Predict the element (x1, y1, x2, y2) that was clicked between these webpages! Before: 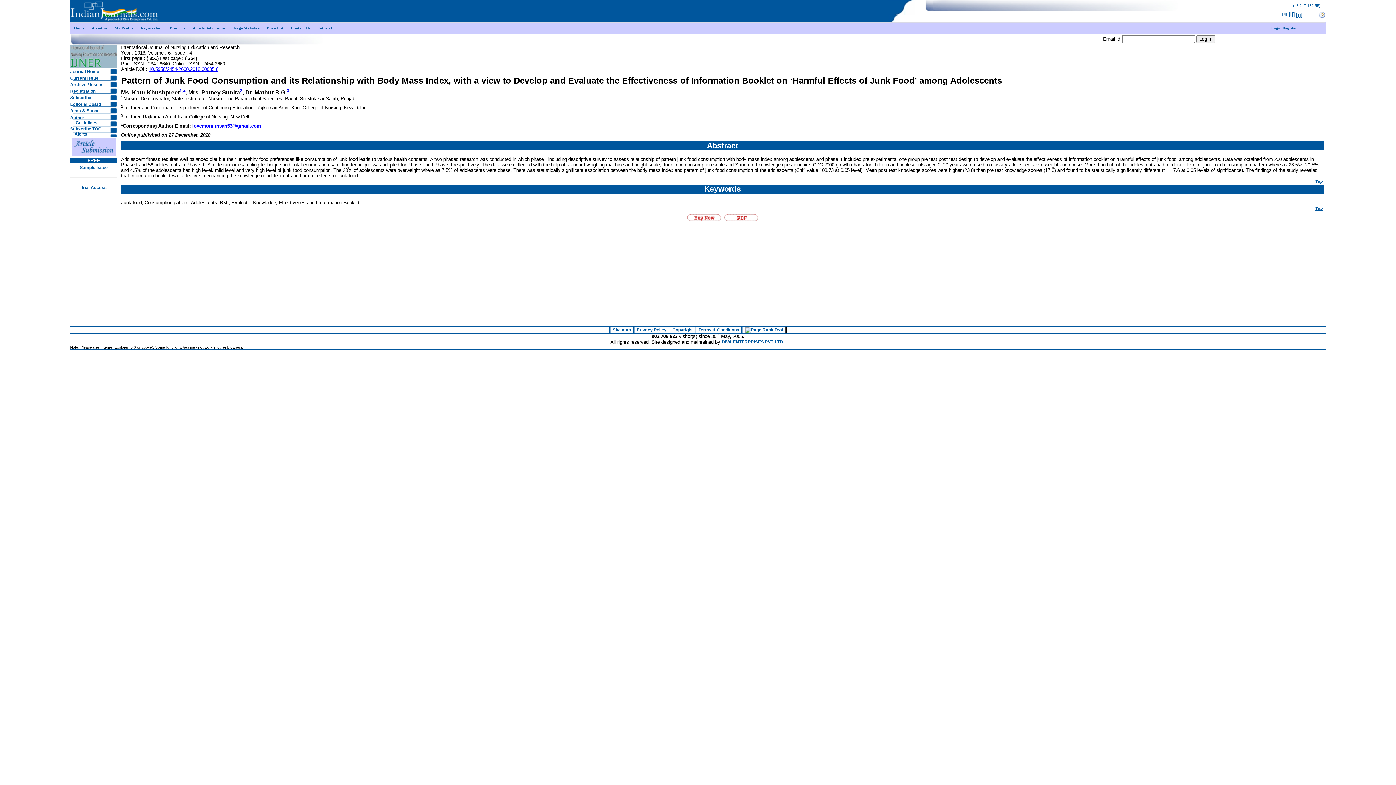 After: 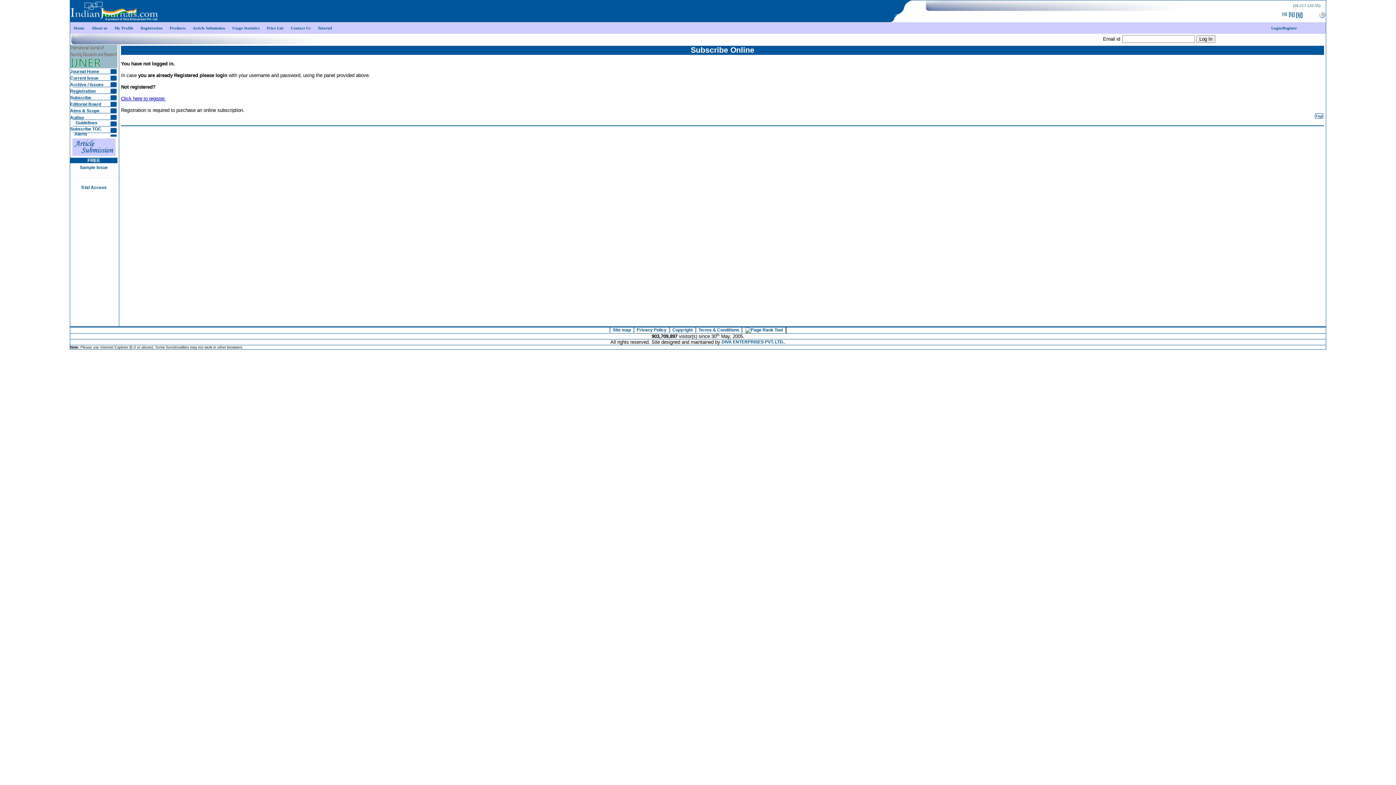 Action: bbox: (687, 214, 721, 220)